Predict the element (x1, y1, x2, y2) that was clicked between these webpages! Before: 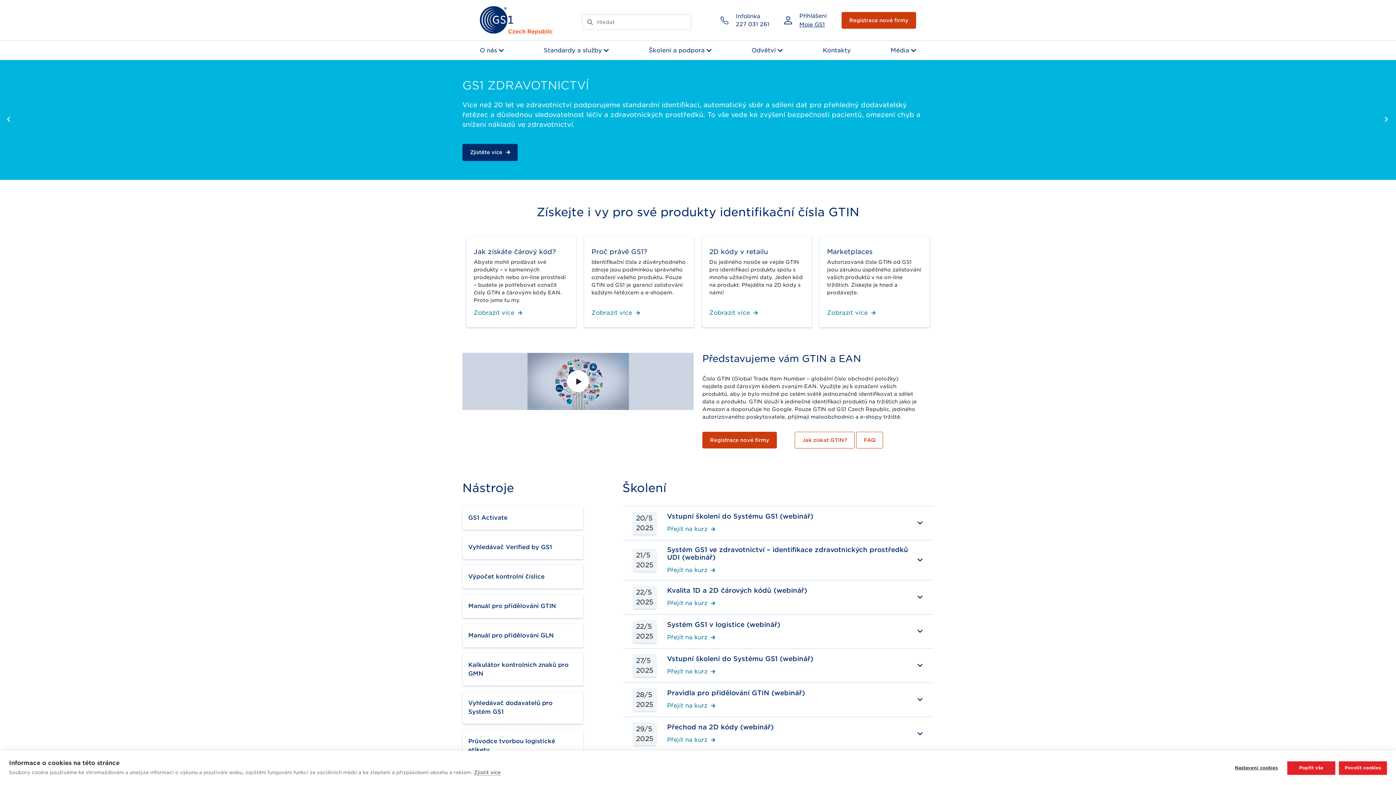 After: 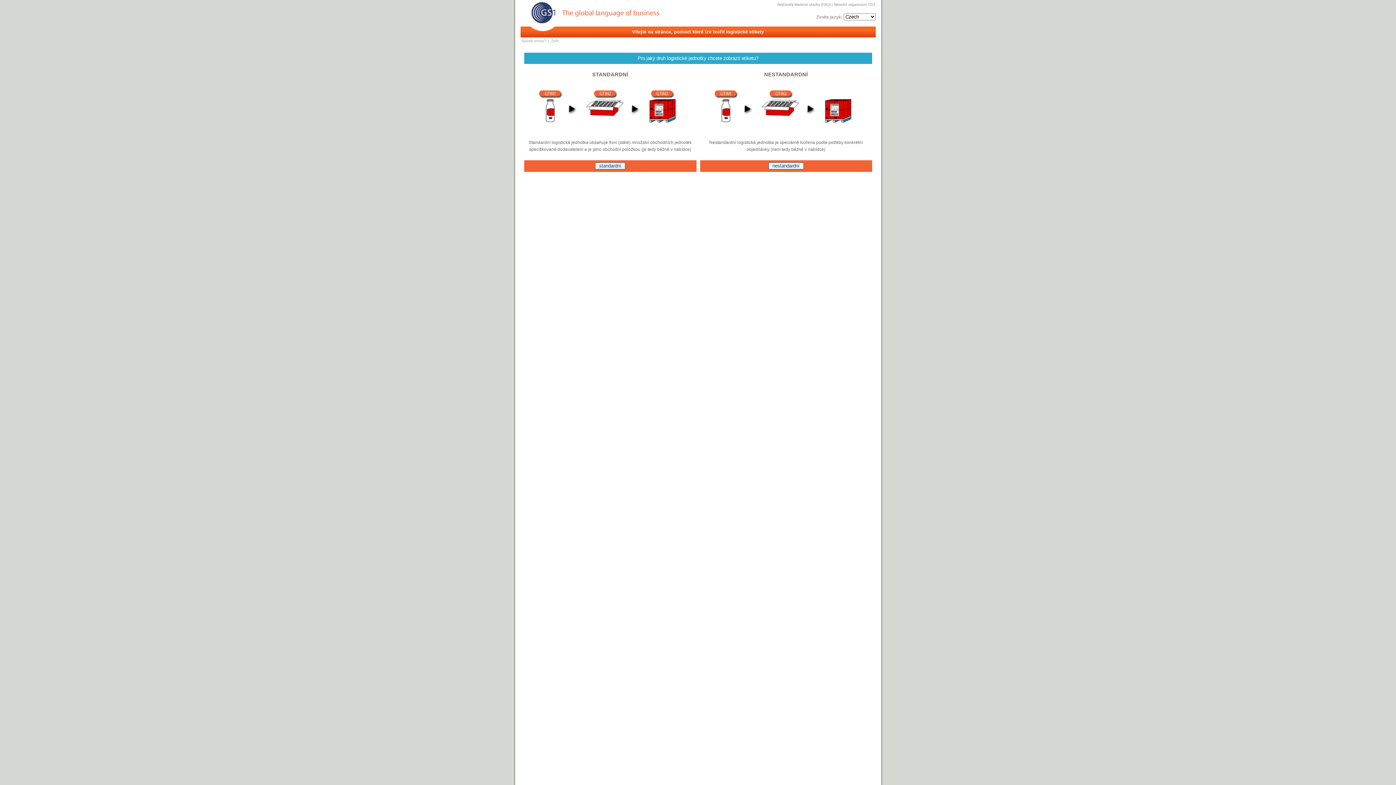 Action: label: Průvodce tvorbou logistické etikety bbox: (462, 729, 583, 762)